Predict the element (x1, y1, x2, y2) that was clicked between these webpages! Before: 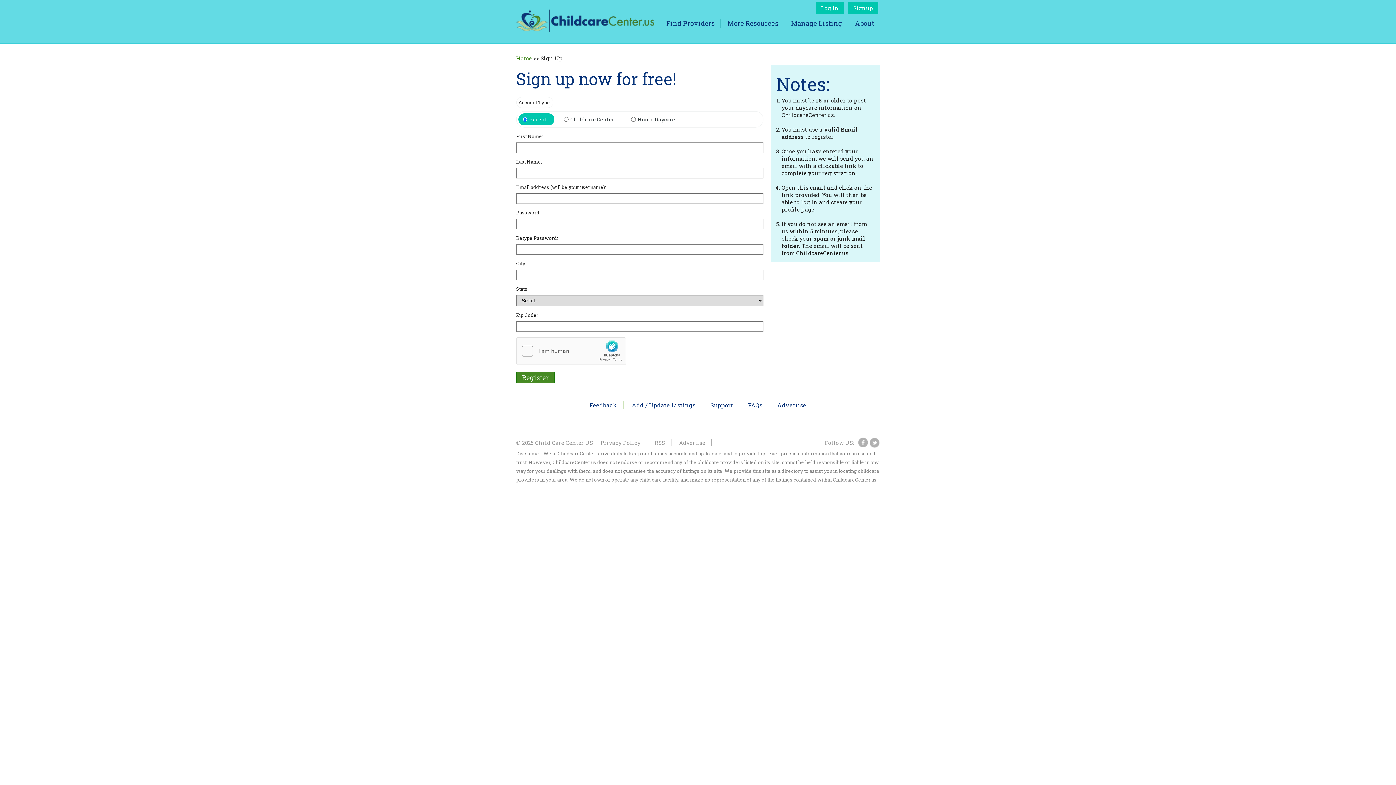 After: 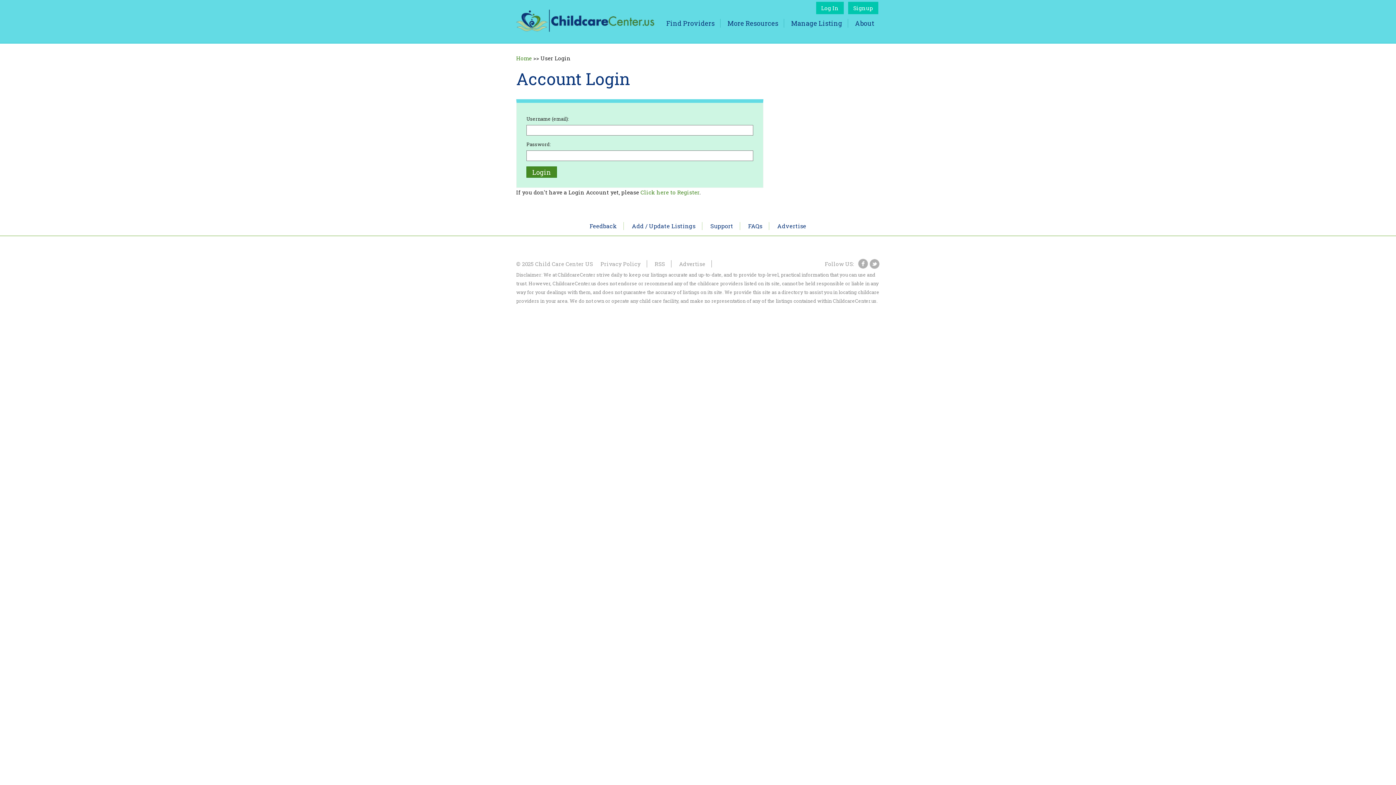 Action: label: Log In bbox: (816, 1, 844, 14)